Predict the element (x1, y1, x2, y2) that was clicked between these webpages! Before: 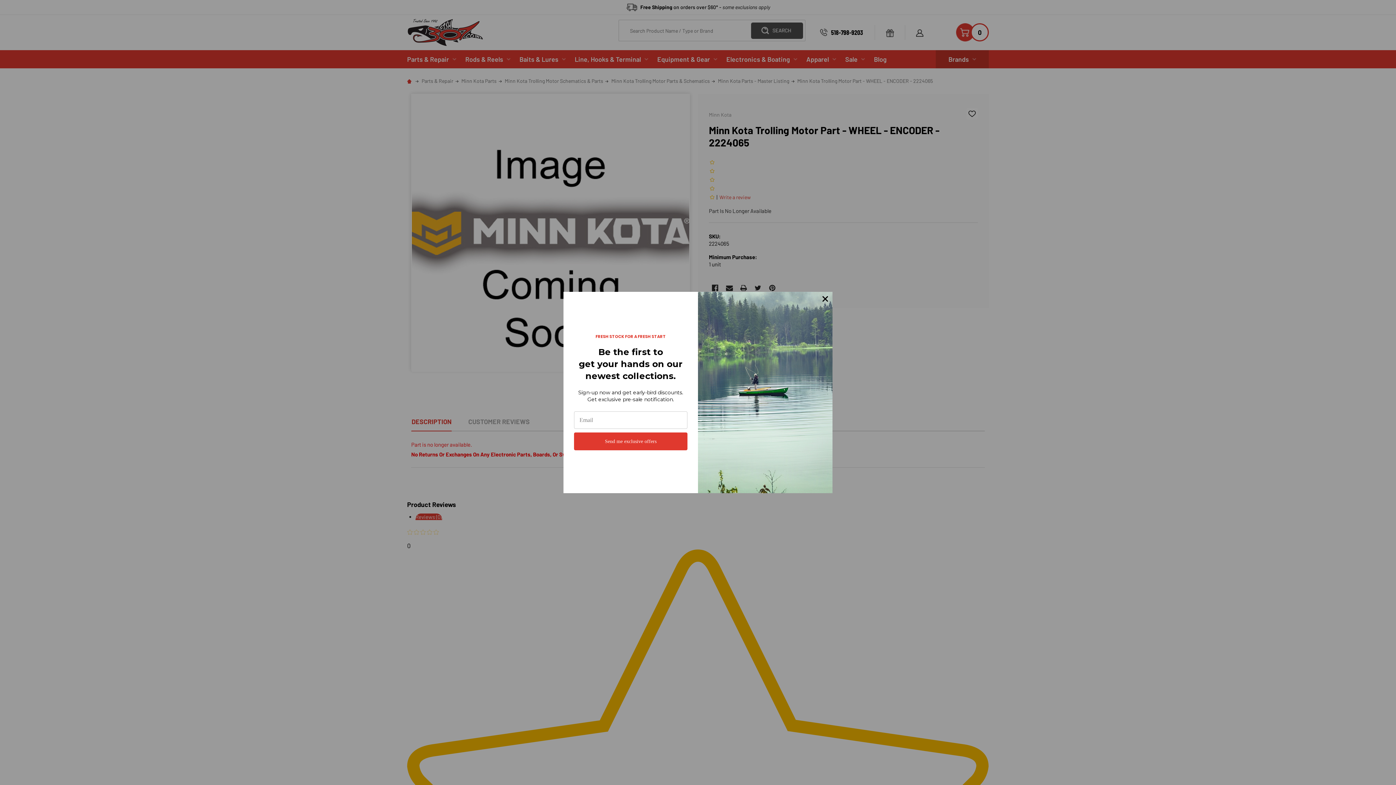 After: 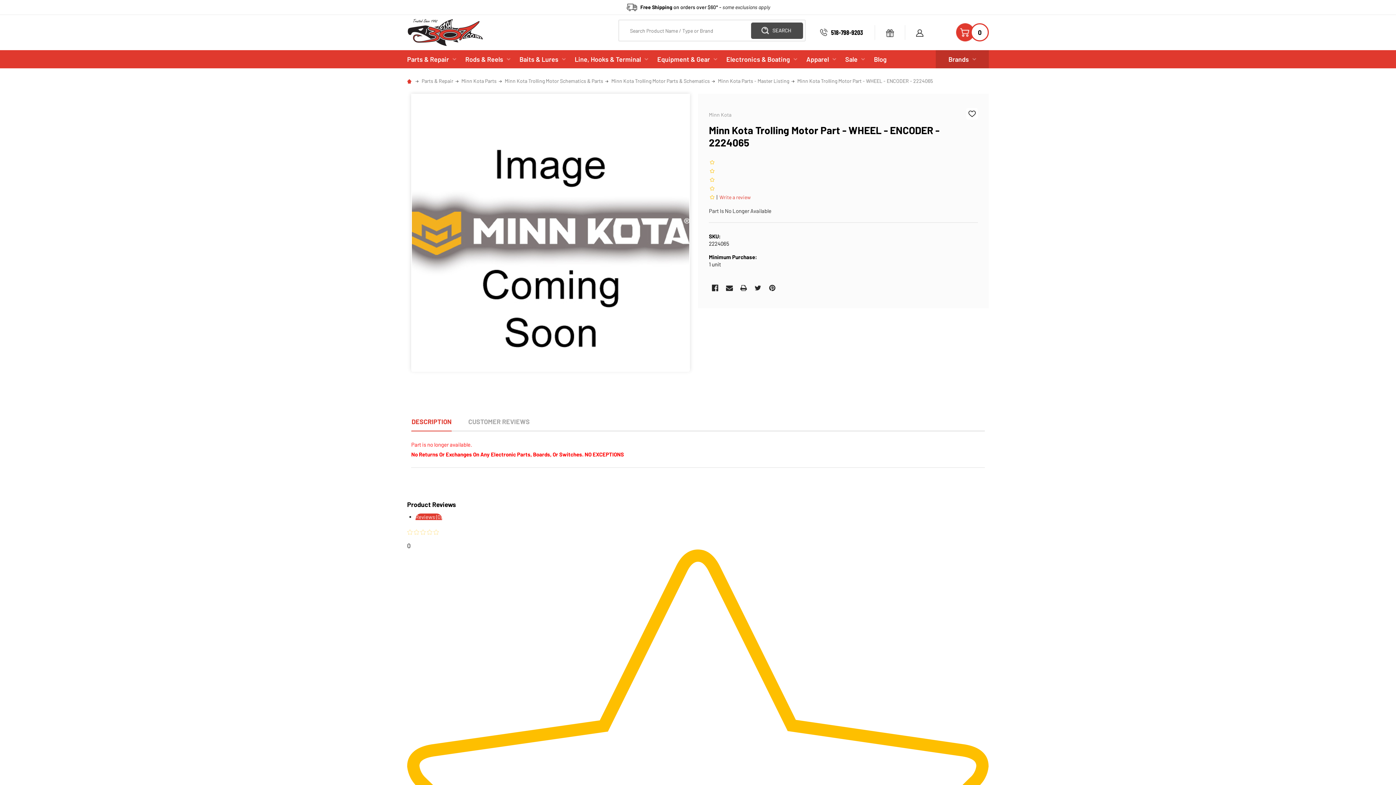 Action: bbox: (818, 291, 832, 306)